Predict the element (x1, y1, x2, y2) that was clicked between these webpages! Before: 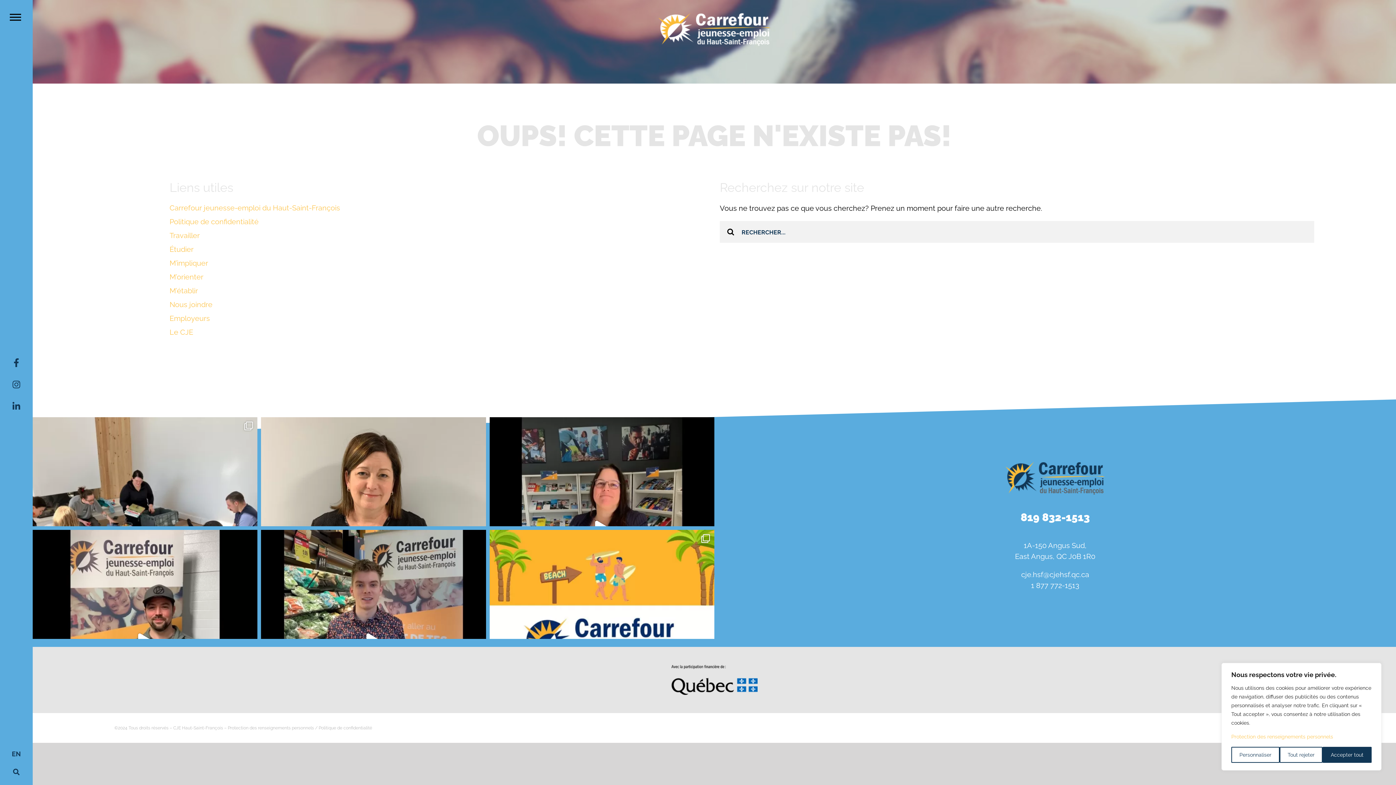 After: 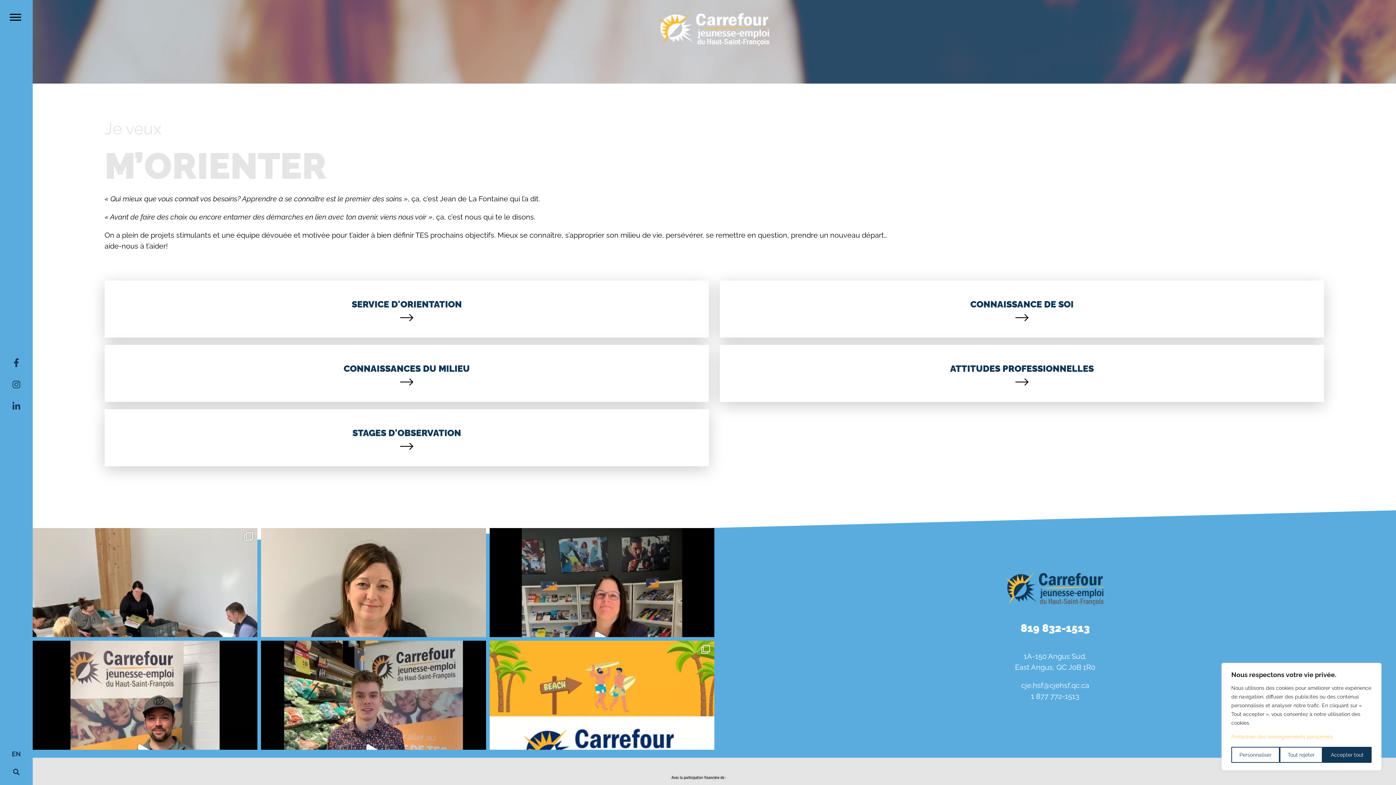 Action: bbox: (169, 272, 203, 281) label: M’orienter